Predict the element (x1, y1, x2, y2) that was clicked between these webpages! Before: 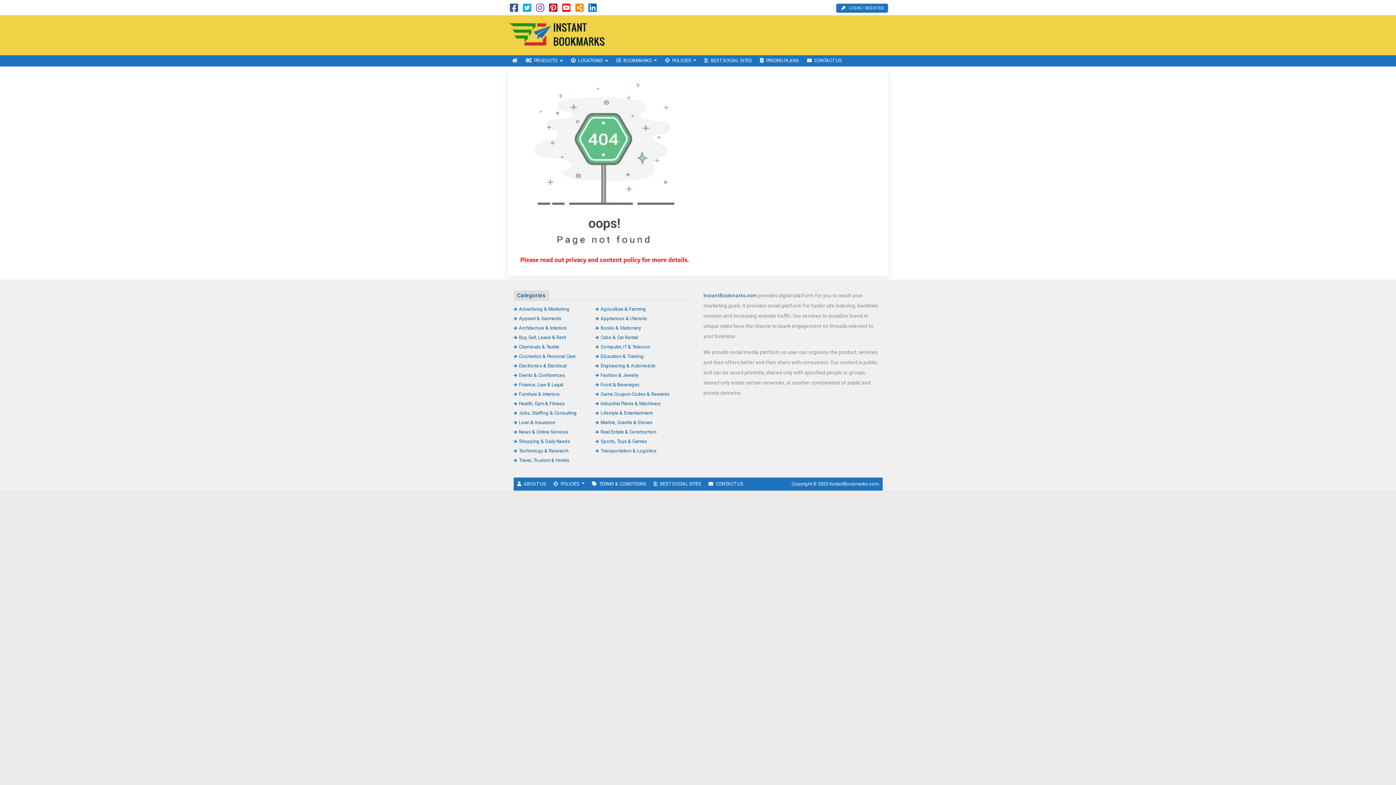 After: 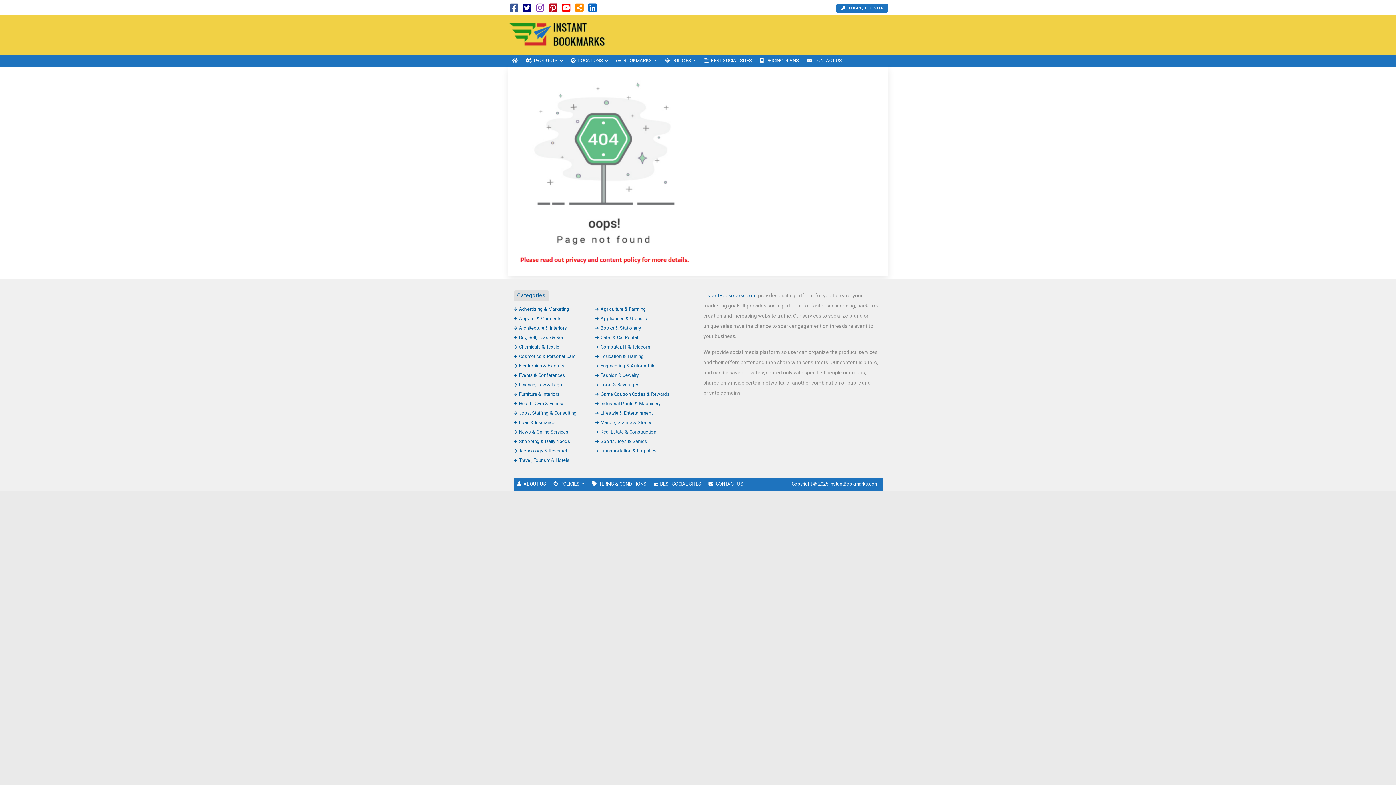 Action: bbox: (523, 6, 531, 12)